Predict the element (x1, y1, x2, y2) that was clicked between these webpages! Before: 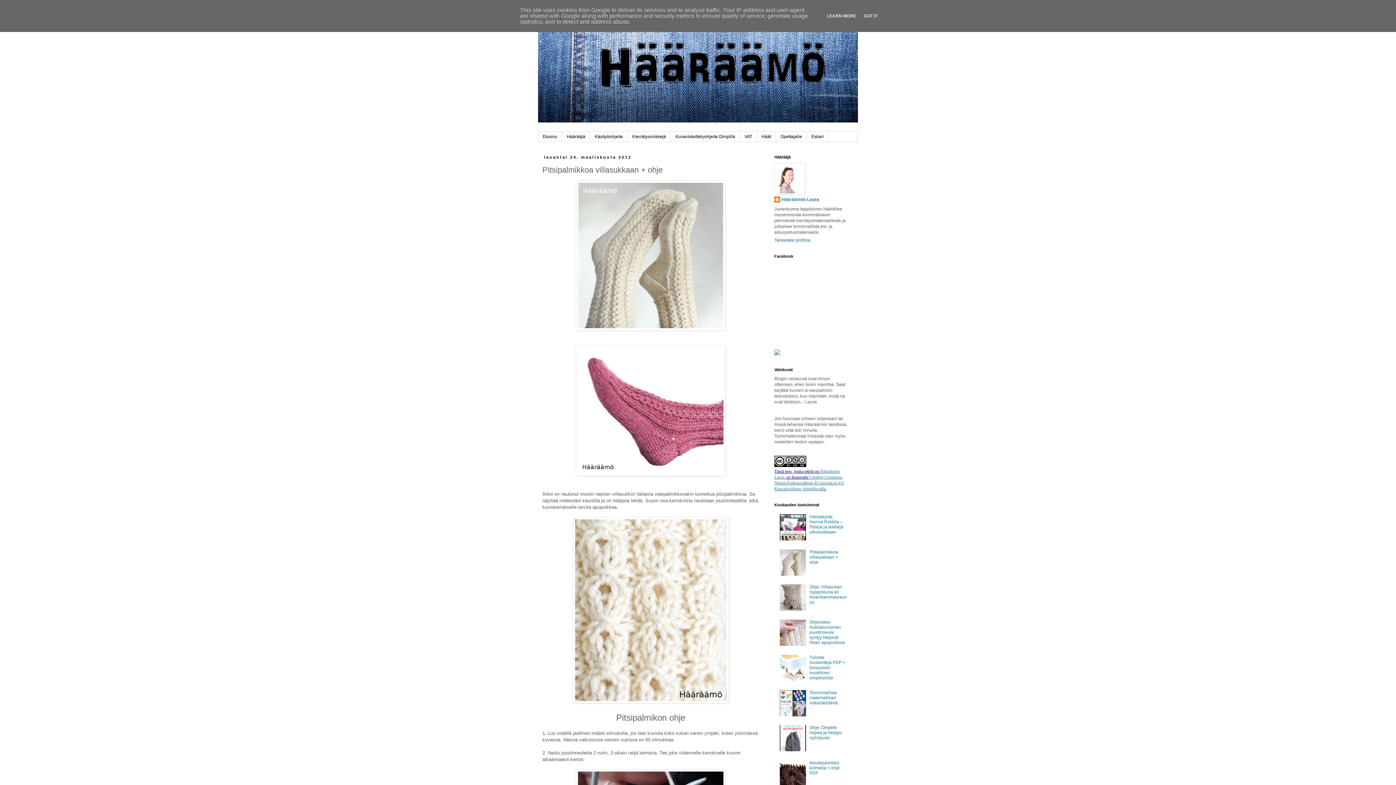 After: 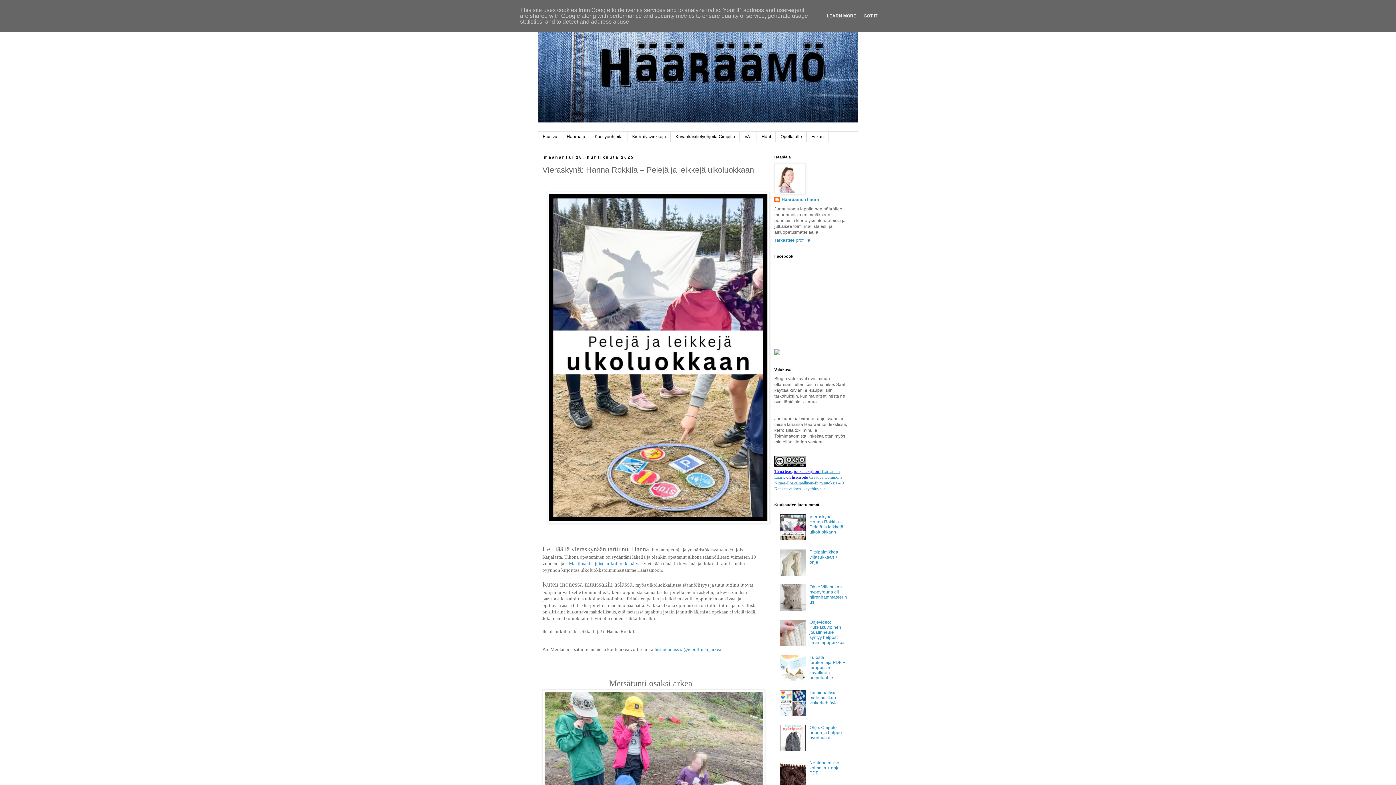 Action: bbox: (809, 514, 843, 534) label: Vieraskynä: Hanna Rokkila – Pelejä ja leikkejä ulkoluokkaan